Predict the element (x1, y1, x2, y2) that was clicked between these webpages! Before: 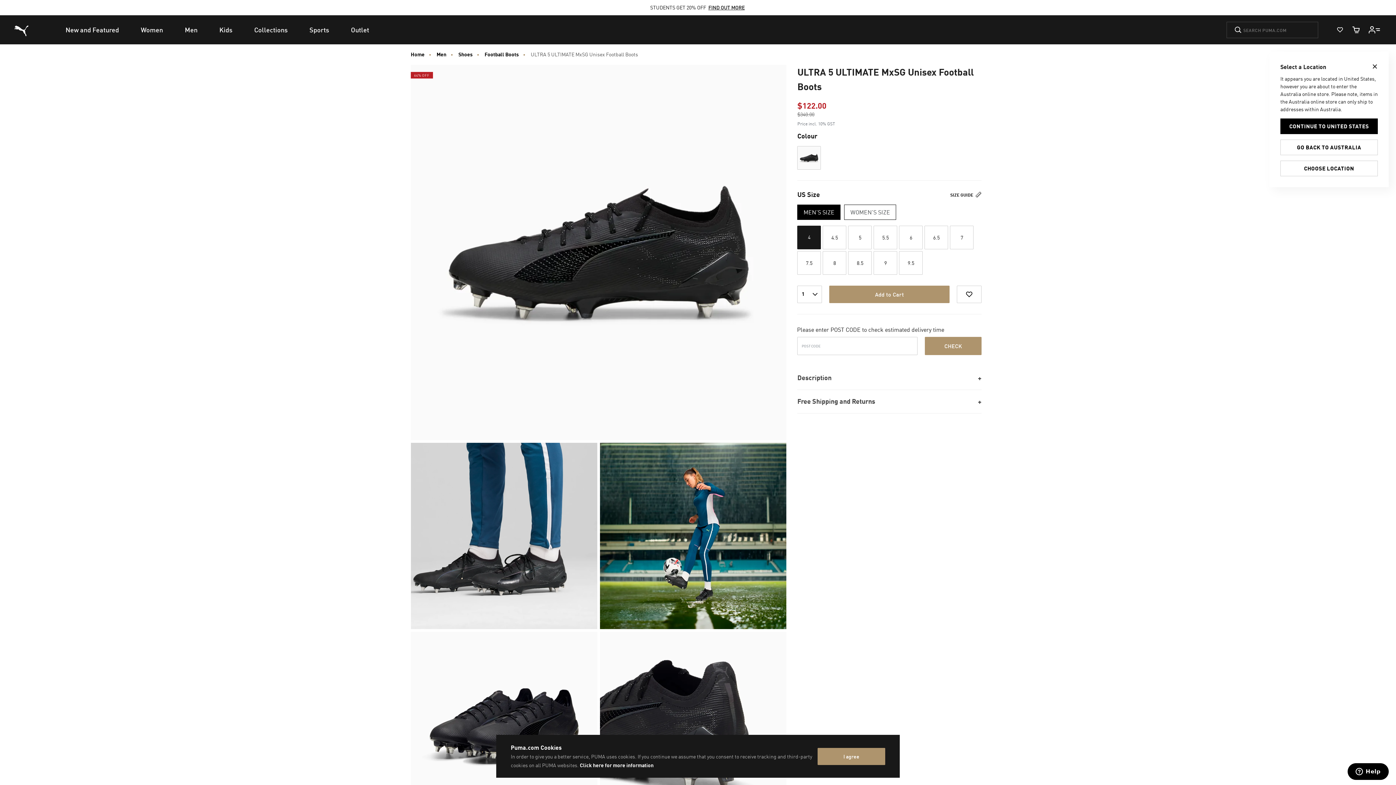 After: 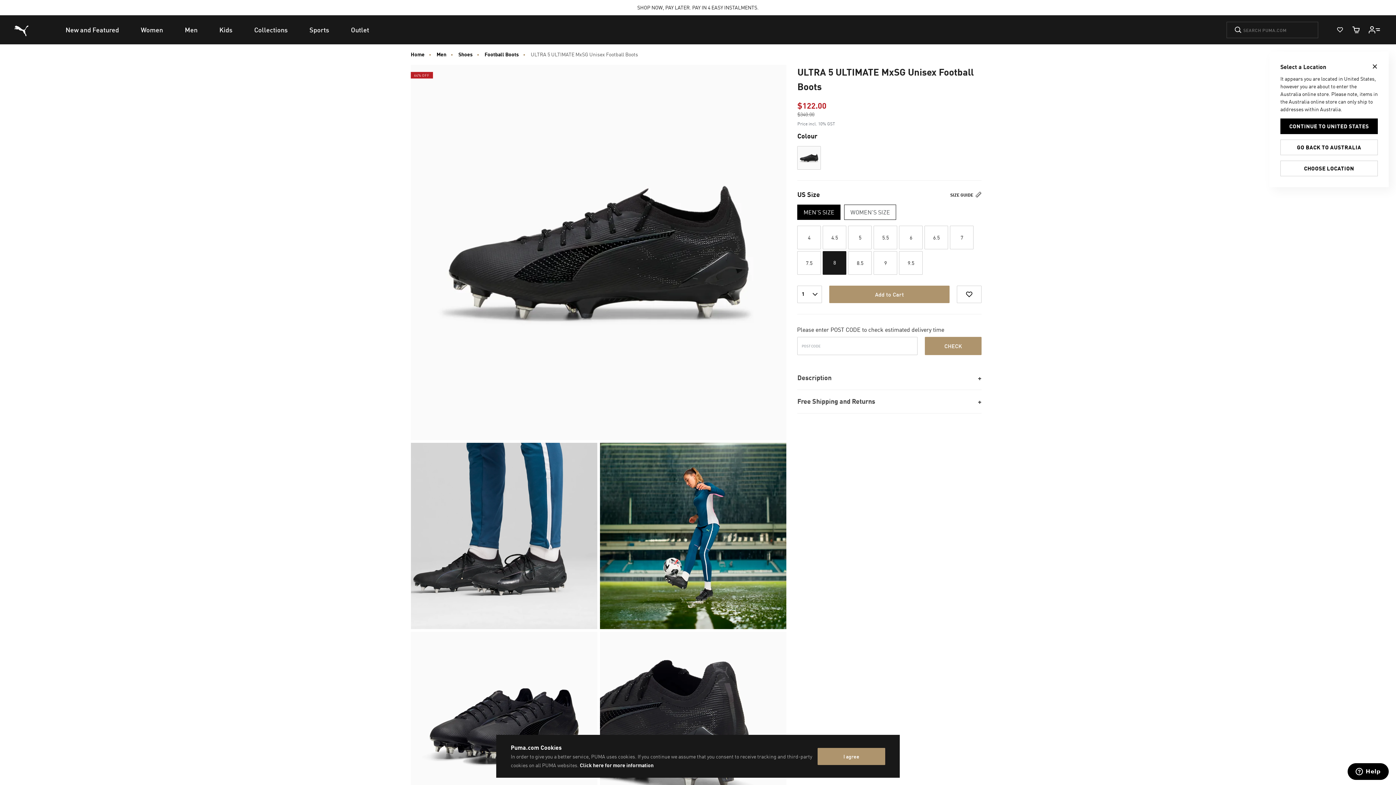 Action: bbox: (823, 251, 846, 274) label: 8